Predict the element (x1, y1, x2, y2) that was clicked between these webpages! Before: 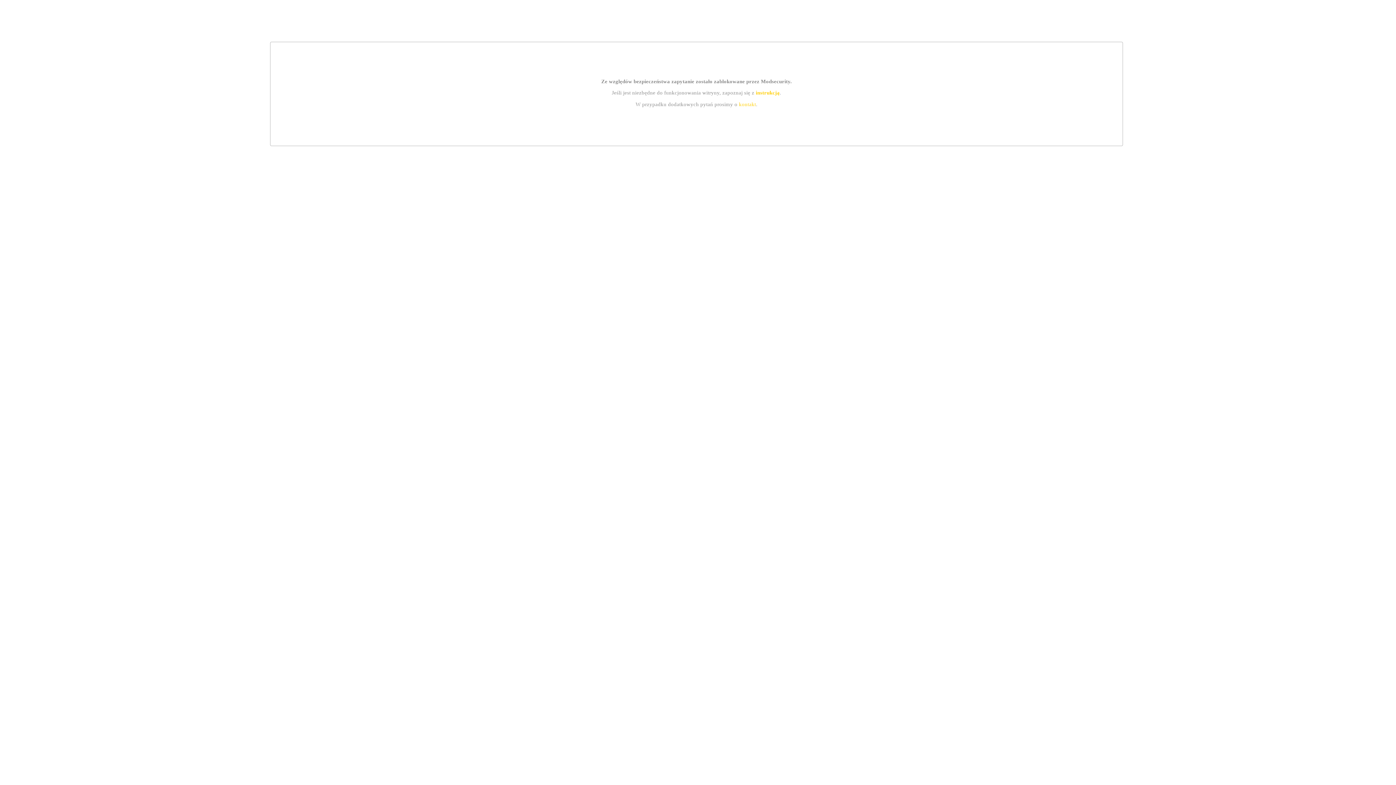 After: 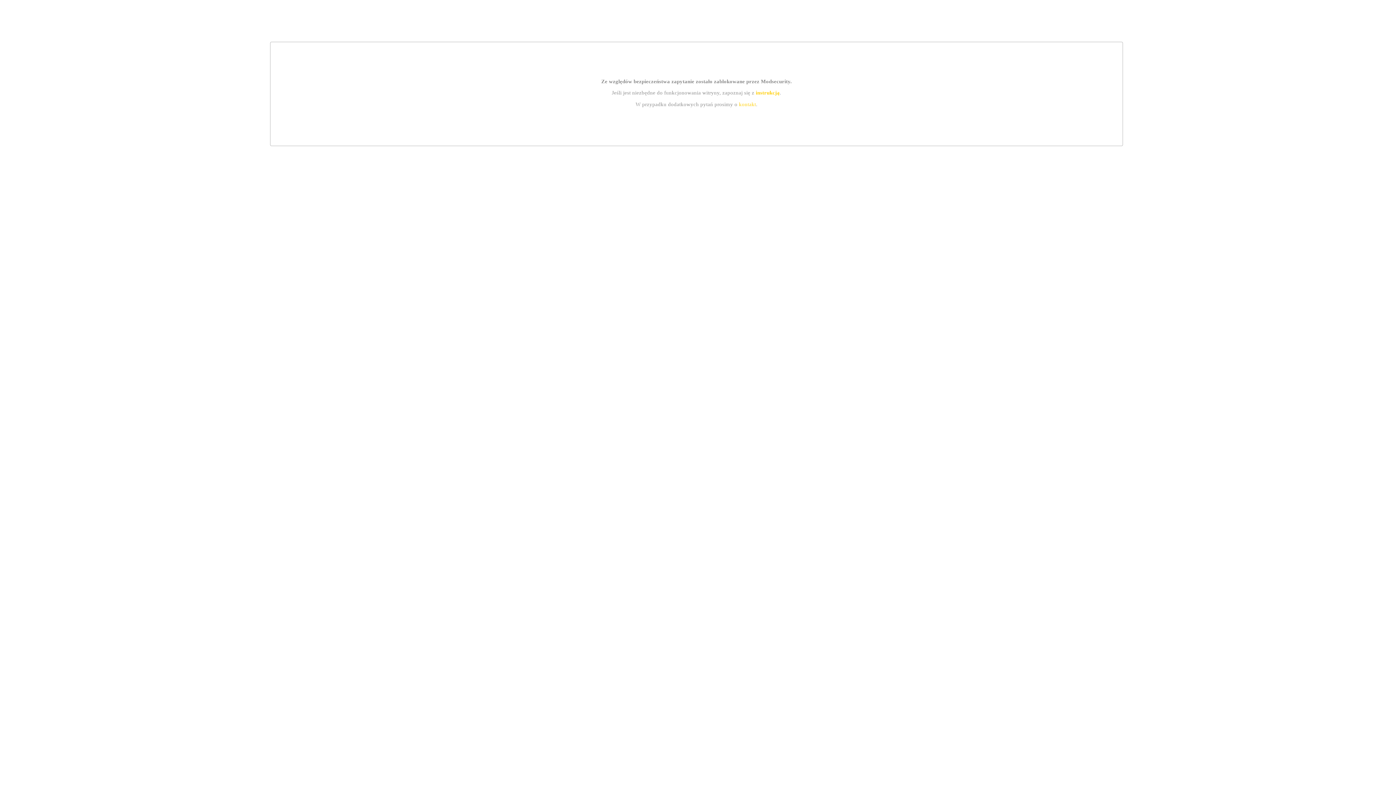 Action: label: instrukcją bbox: (755, 89, 779, 95)